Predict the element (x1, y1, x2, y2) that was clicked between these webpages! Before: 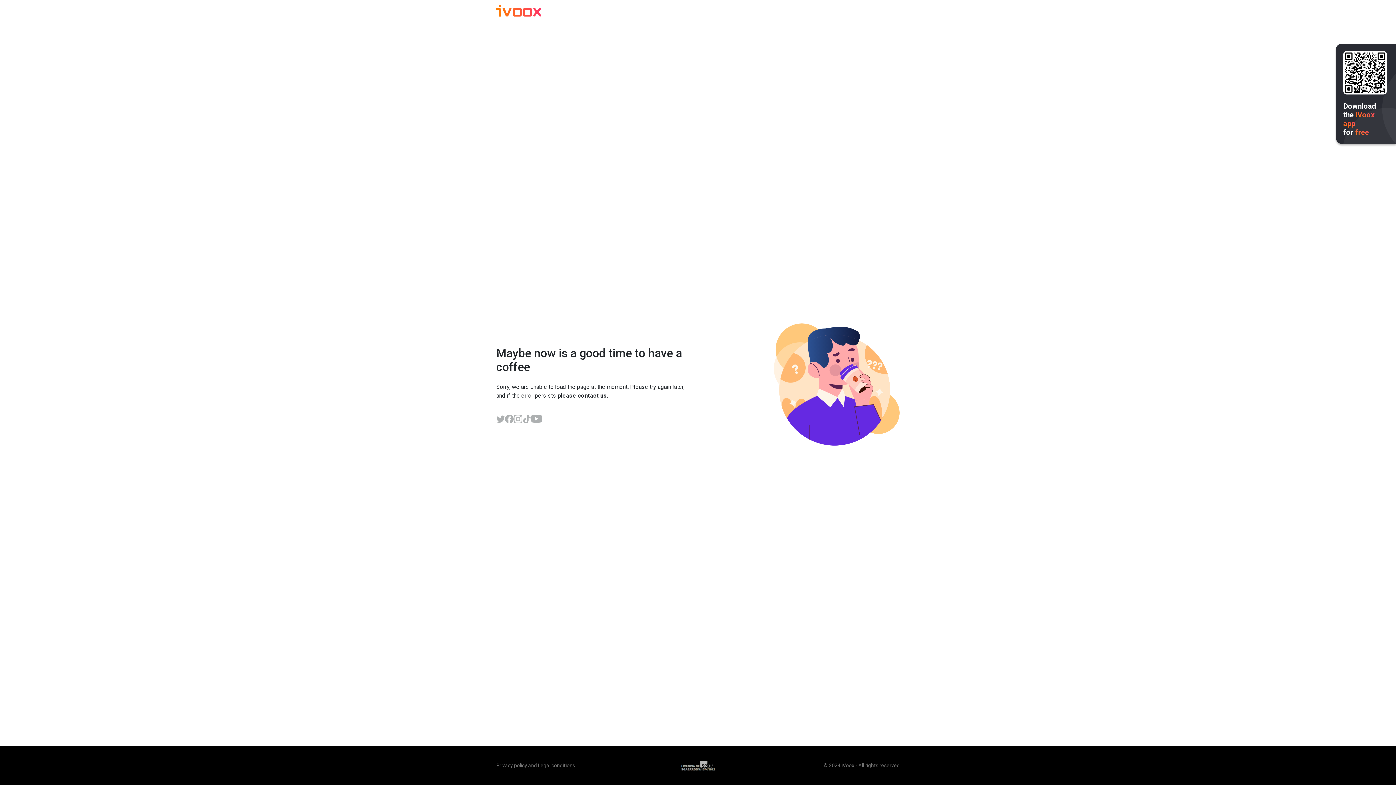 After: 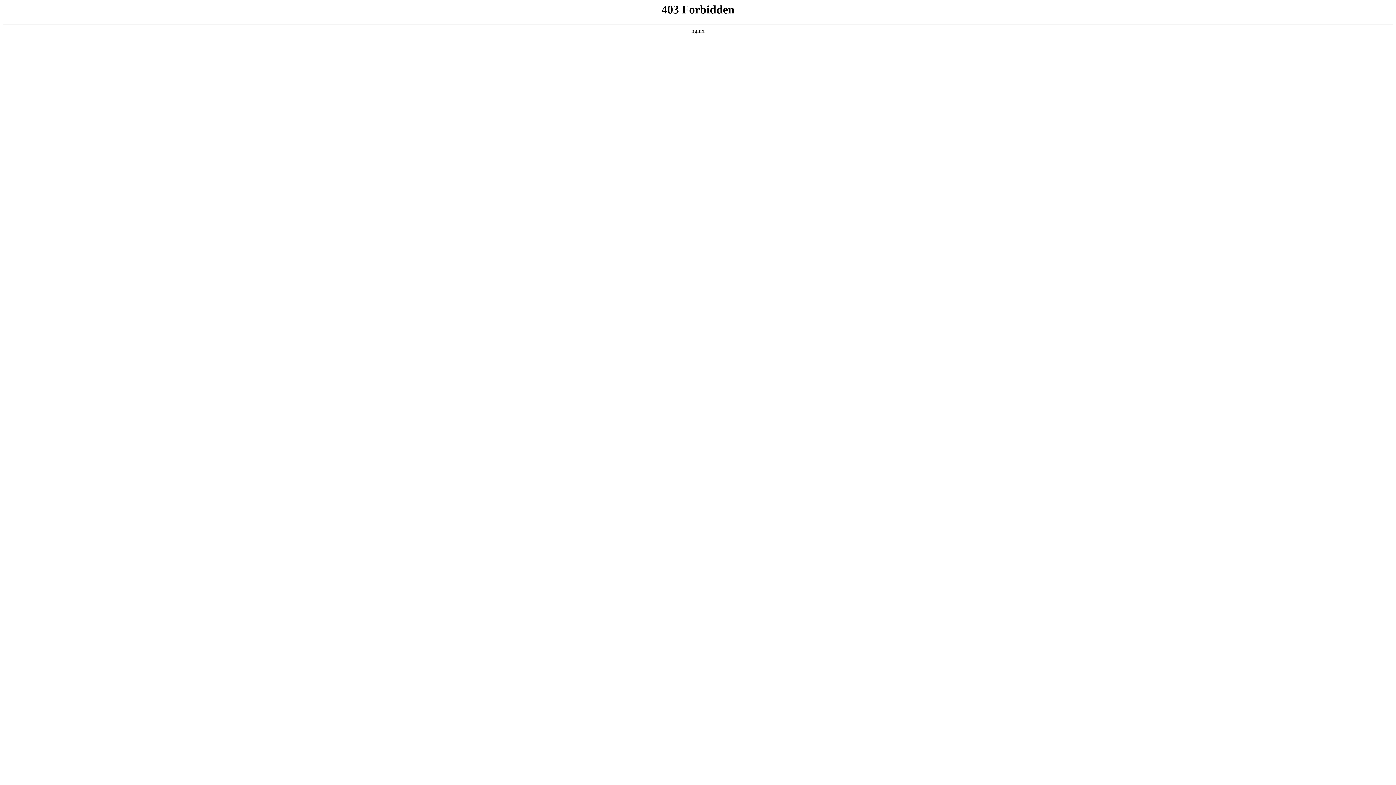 Action: label: Privacy policy bbox: (496, 762, 527, 768)